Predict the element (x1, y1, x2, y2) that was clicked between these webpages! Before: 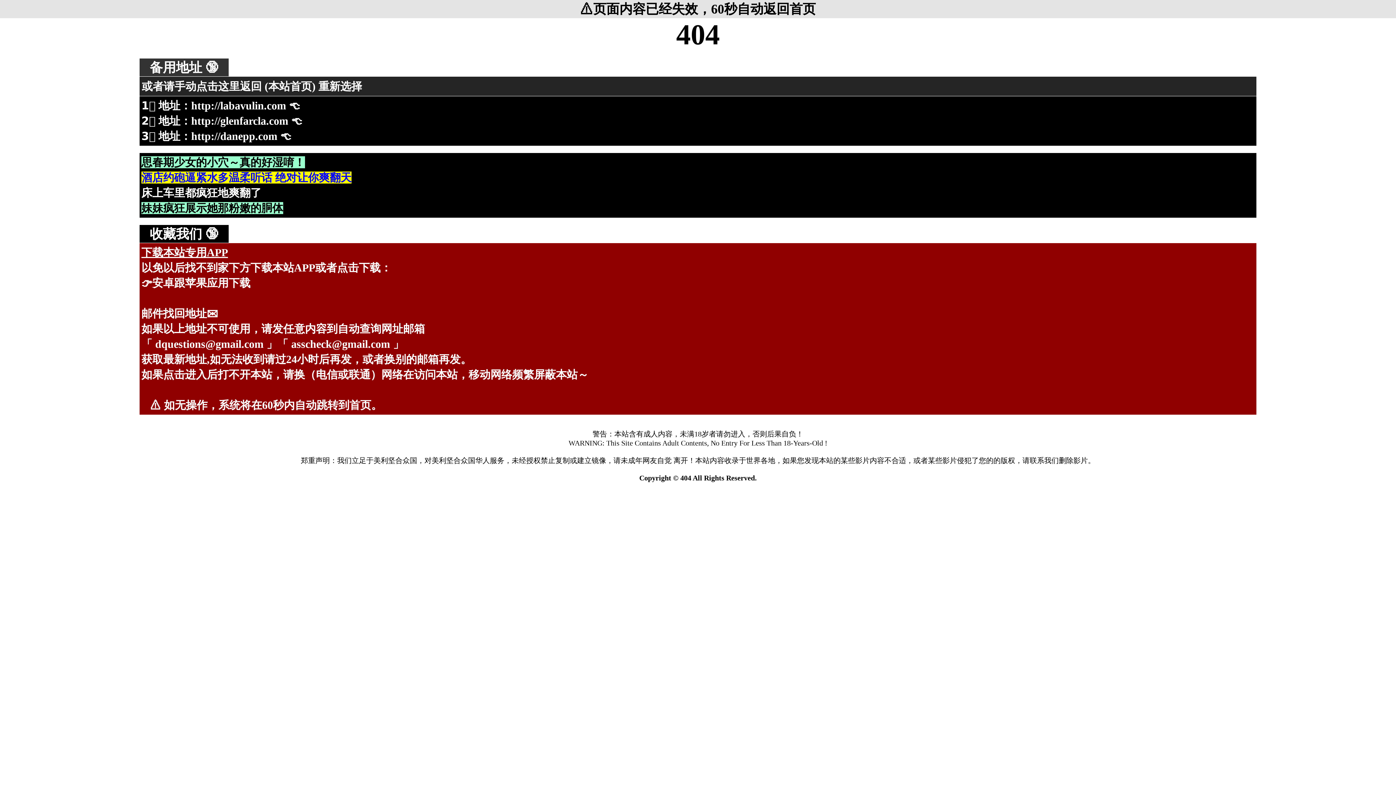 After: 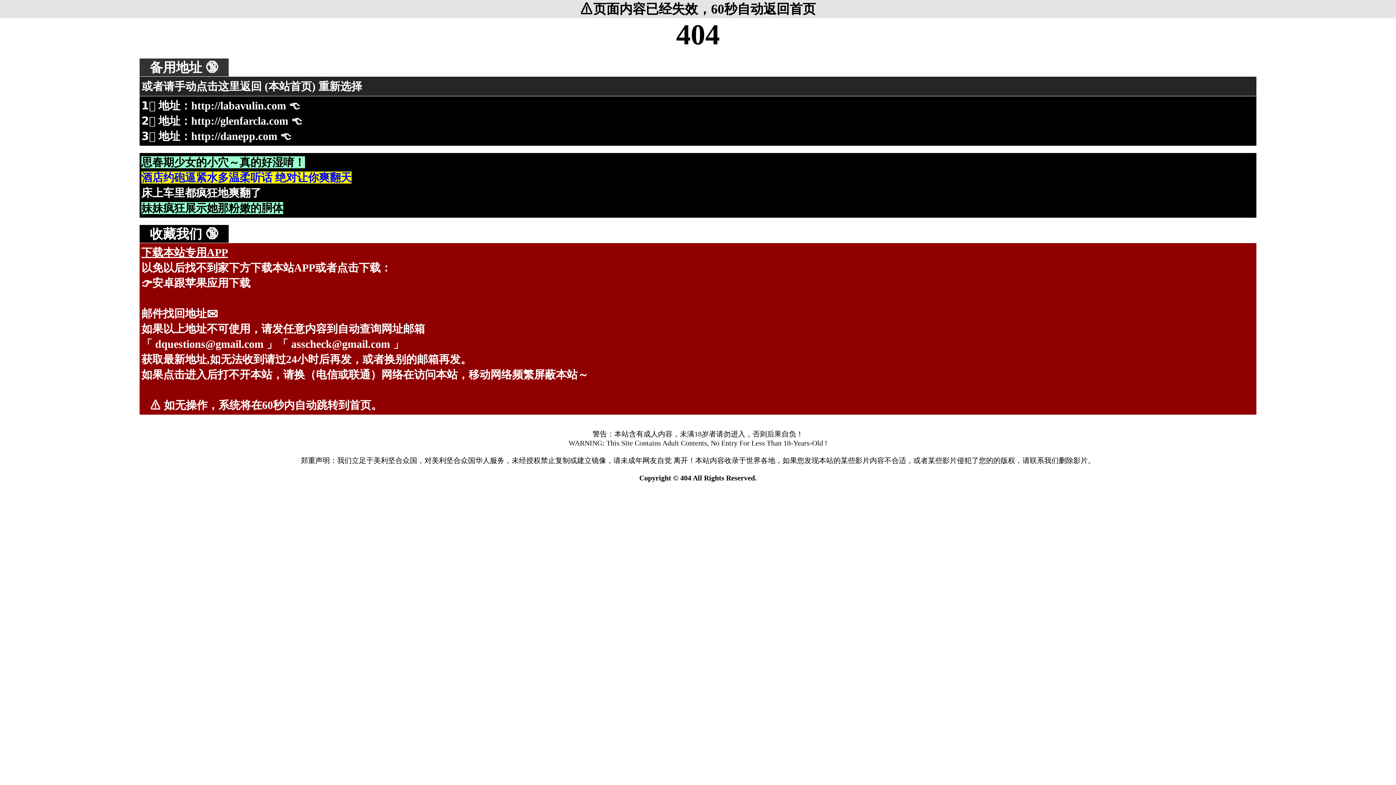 Action: label: 妹妹疯狂展示她那粉嫩的胴体 bbox: (141, 202, 283, 214)